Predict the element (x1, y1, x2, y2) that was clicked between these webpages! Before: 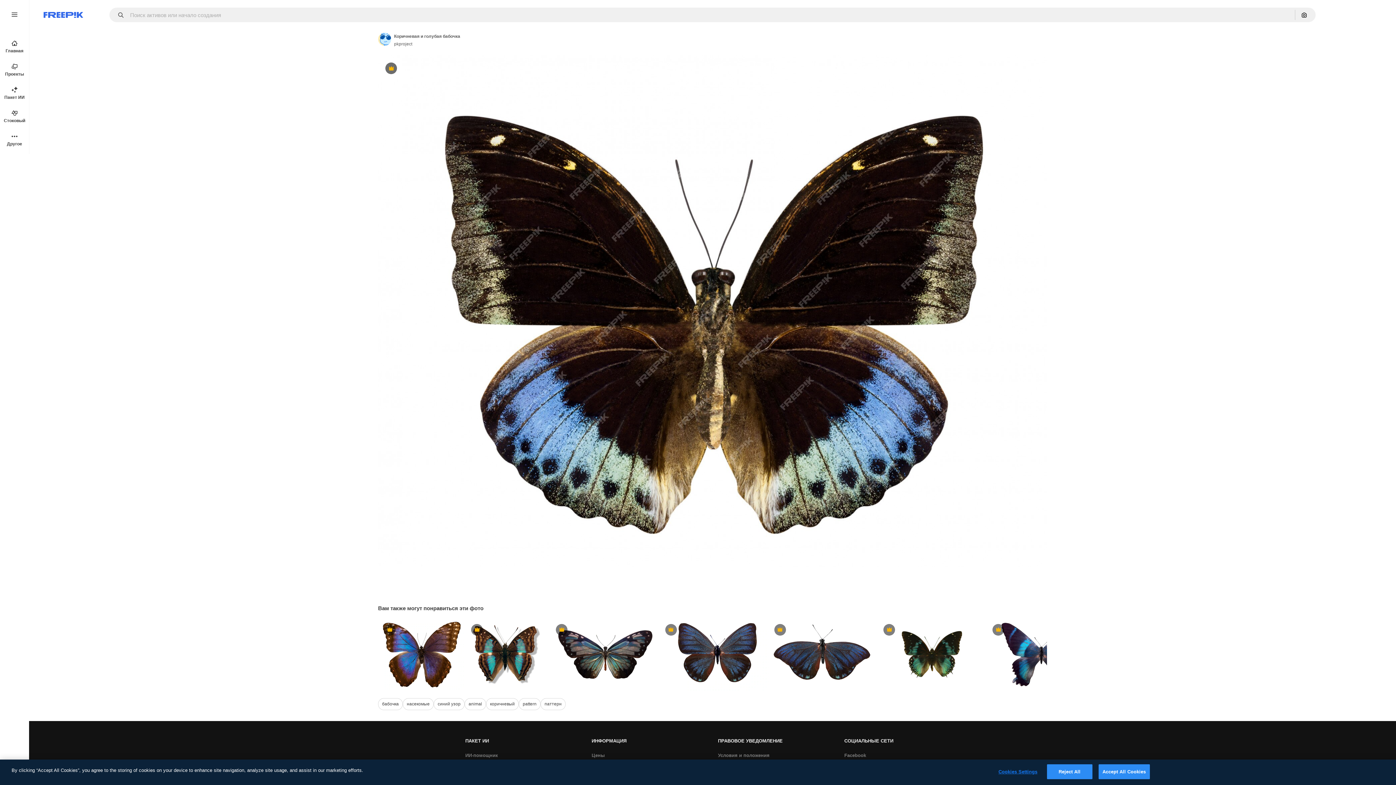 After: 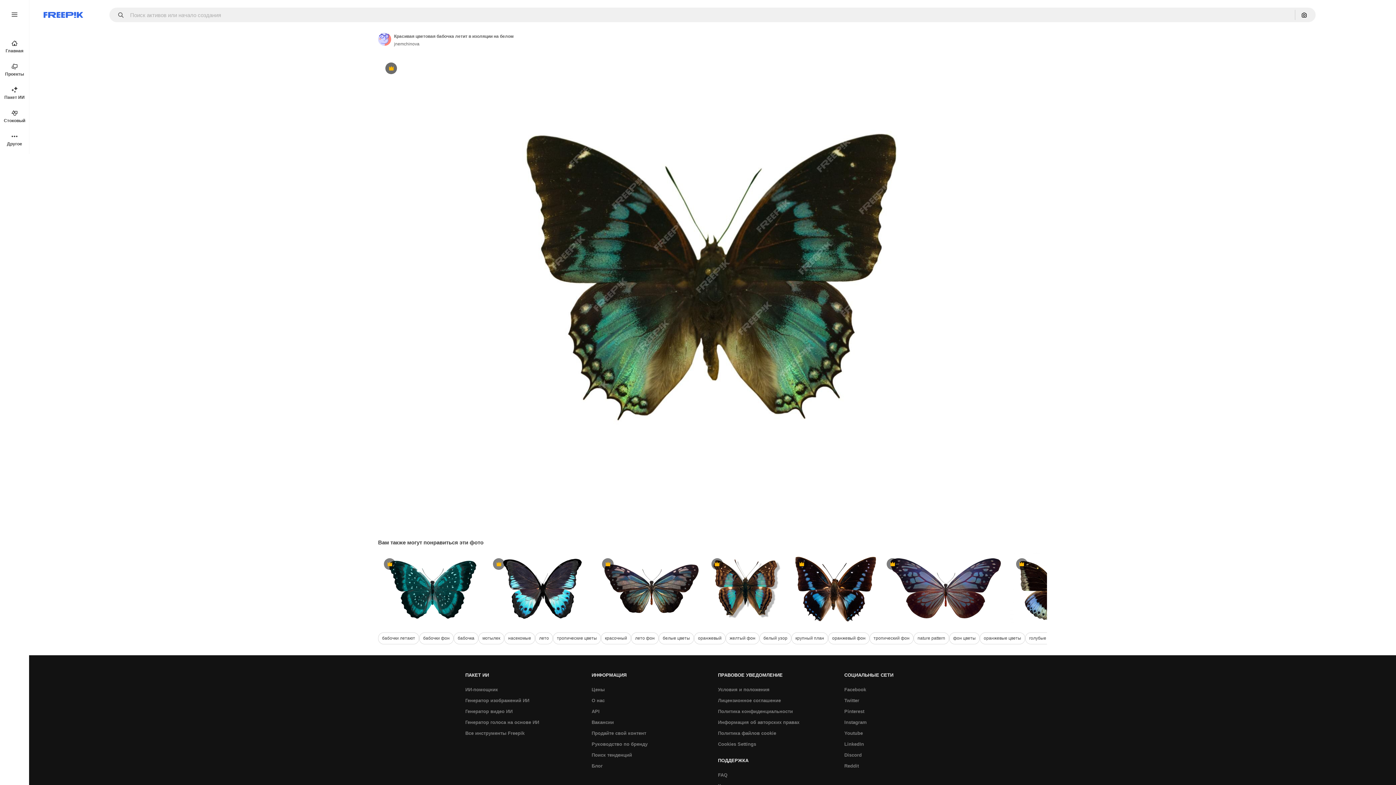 Action: bbox: (877, 618, 987, 691) label: Premium